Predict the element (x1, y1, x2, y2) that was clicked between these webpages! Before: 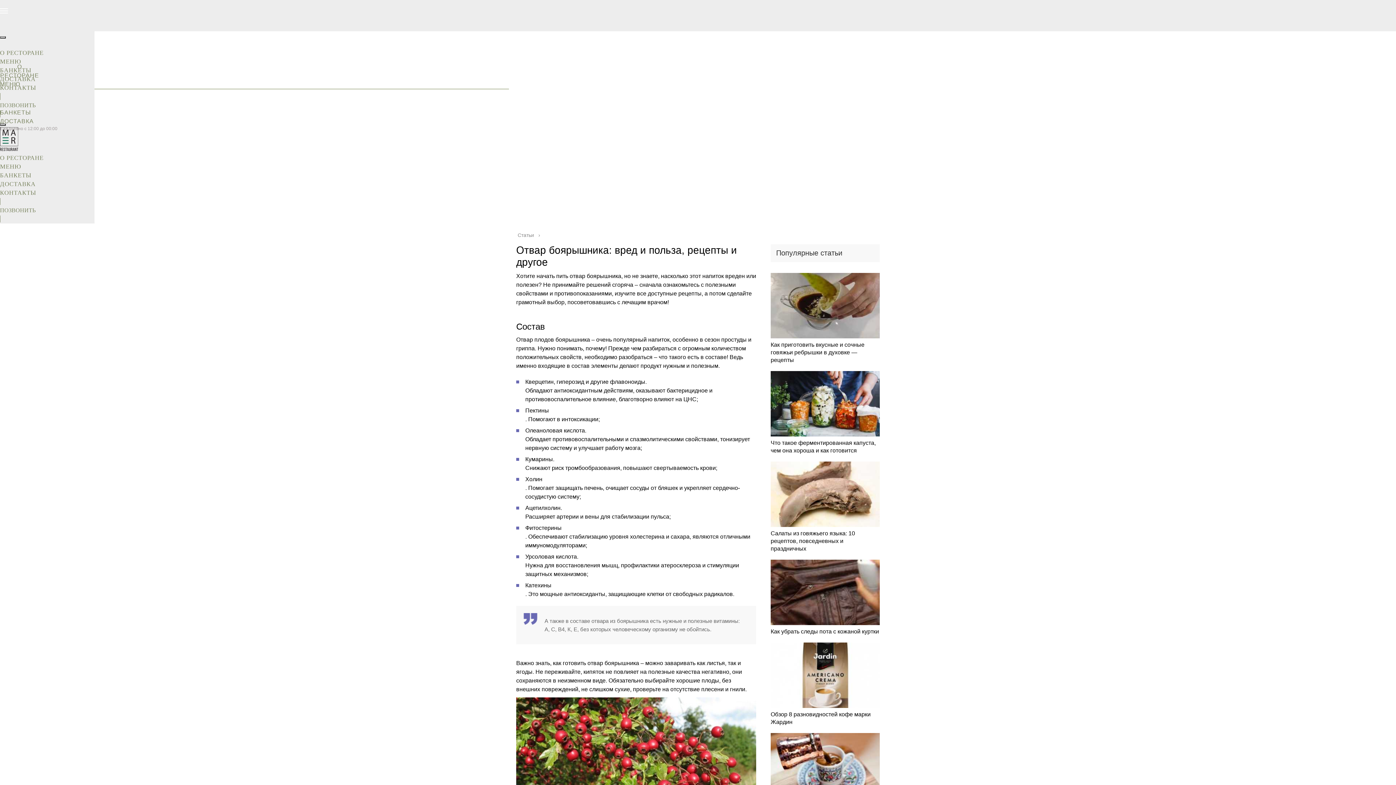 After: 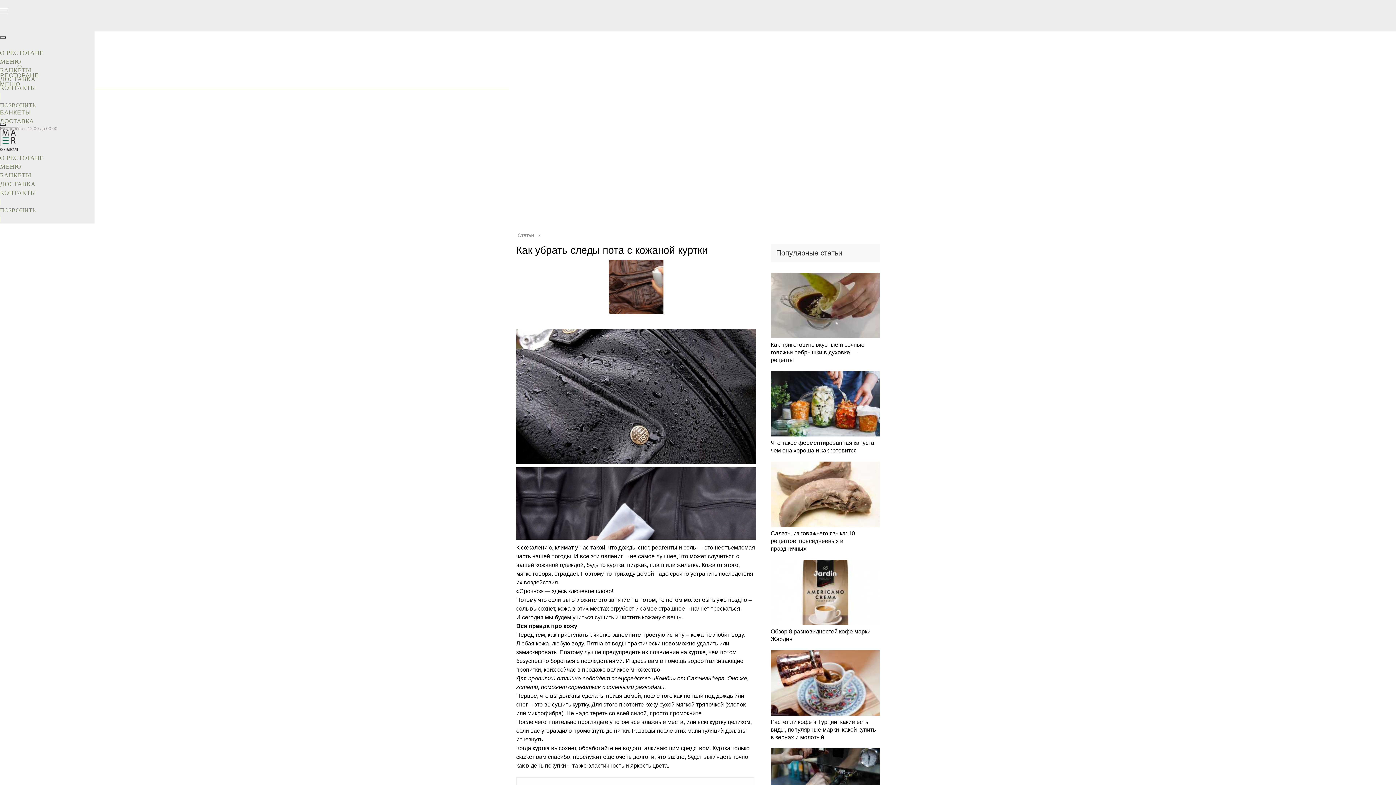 Action: label: Как убрать следы пота с кожаной куртки bbox: (770, 628, 879, 635)